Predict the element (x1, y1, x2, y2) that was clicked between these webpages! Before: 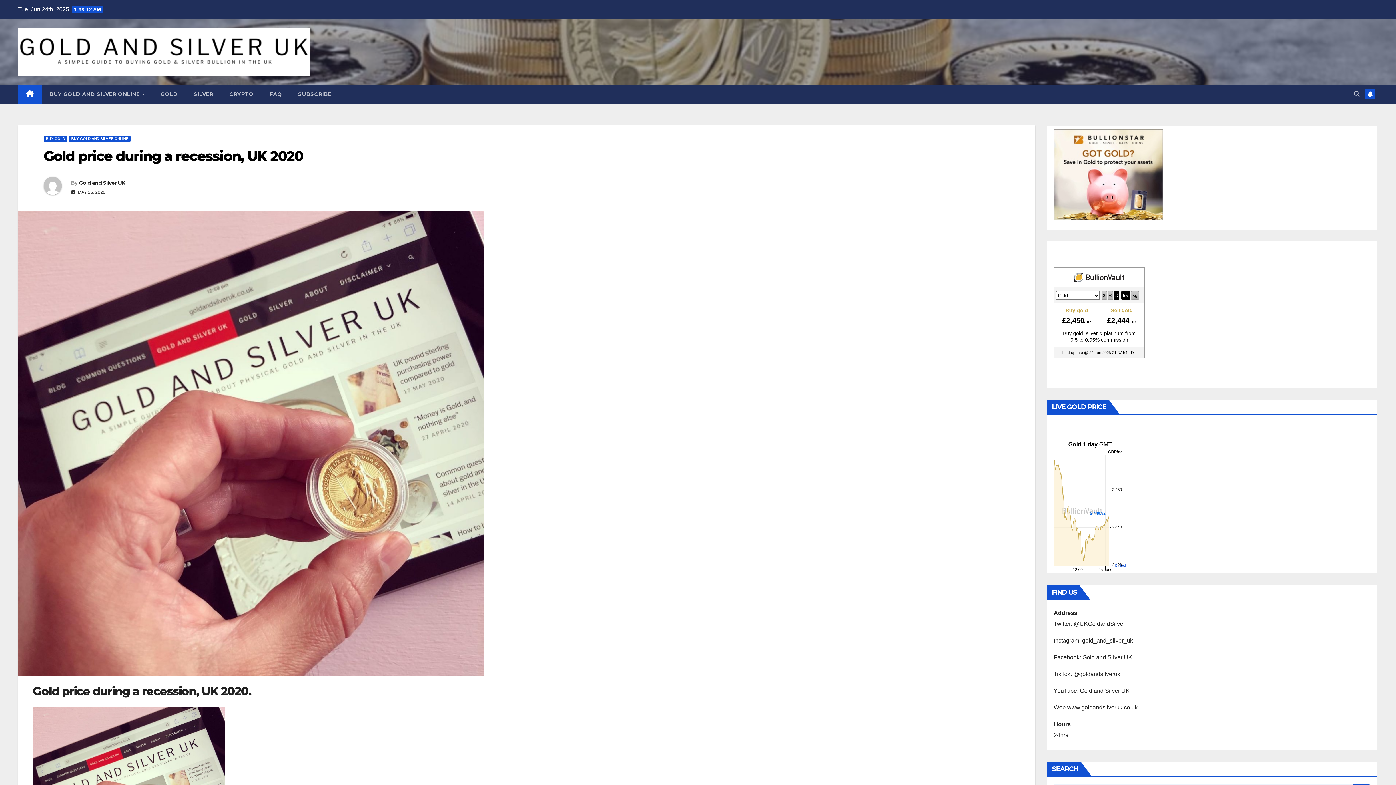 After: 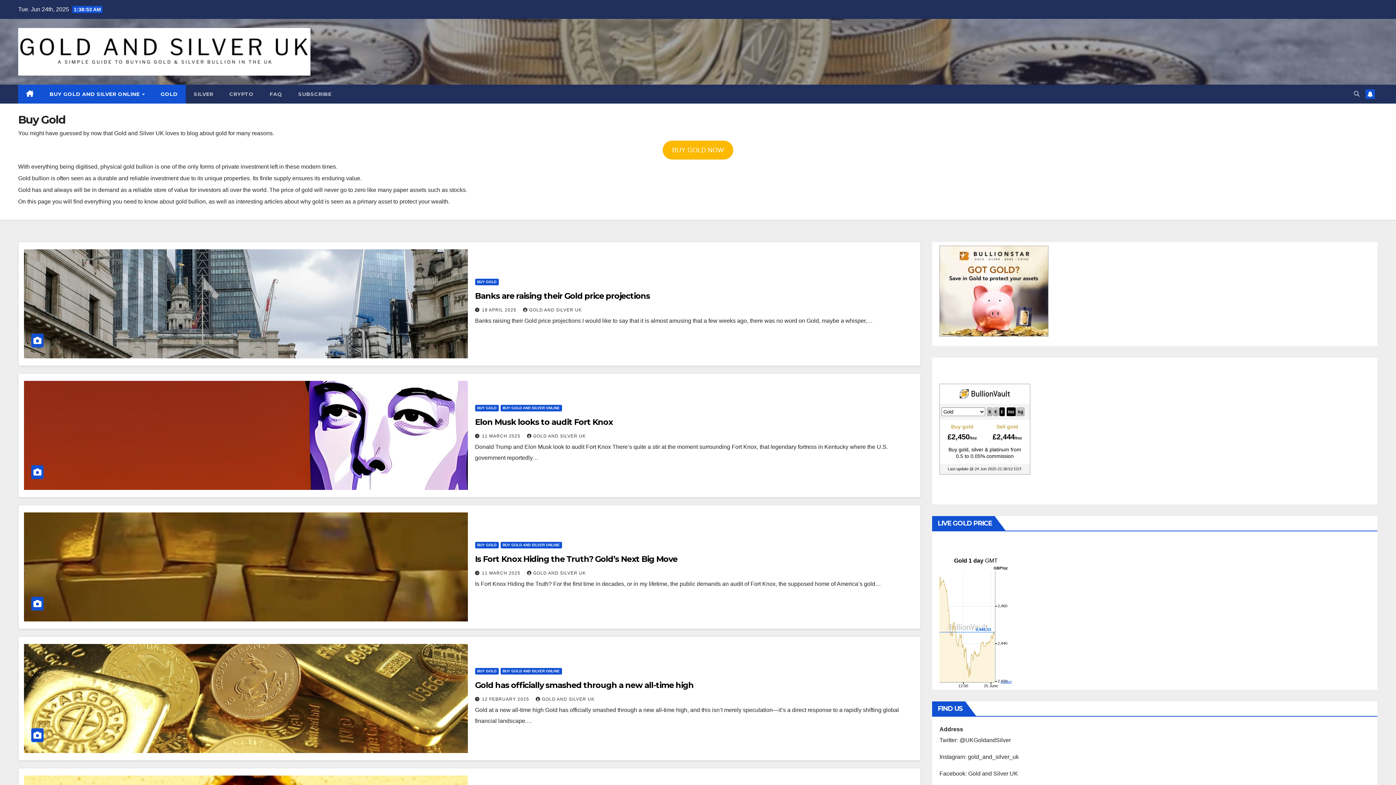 Action: bbox: (43, 135, 67, 142) label: BUY GOLD